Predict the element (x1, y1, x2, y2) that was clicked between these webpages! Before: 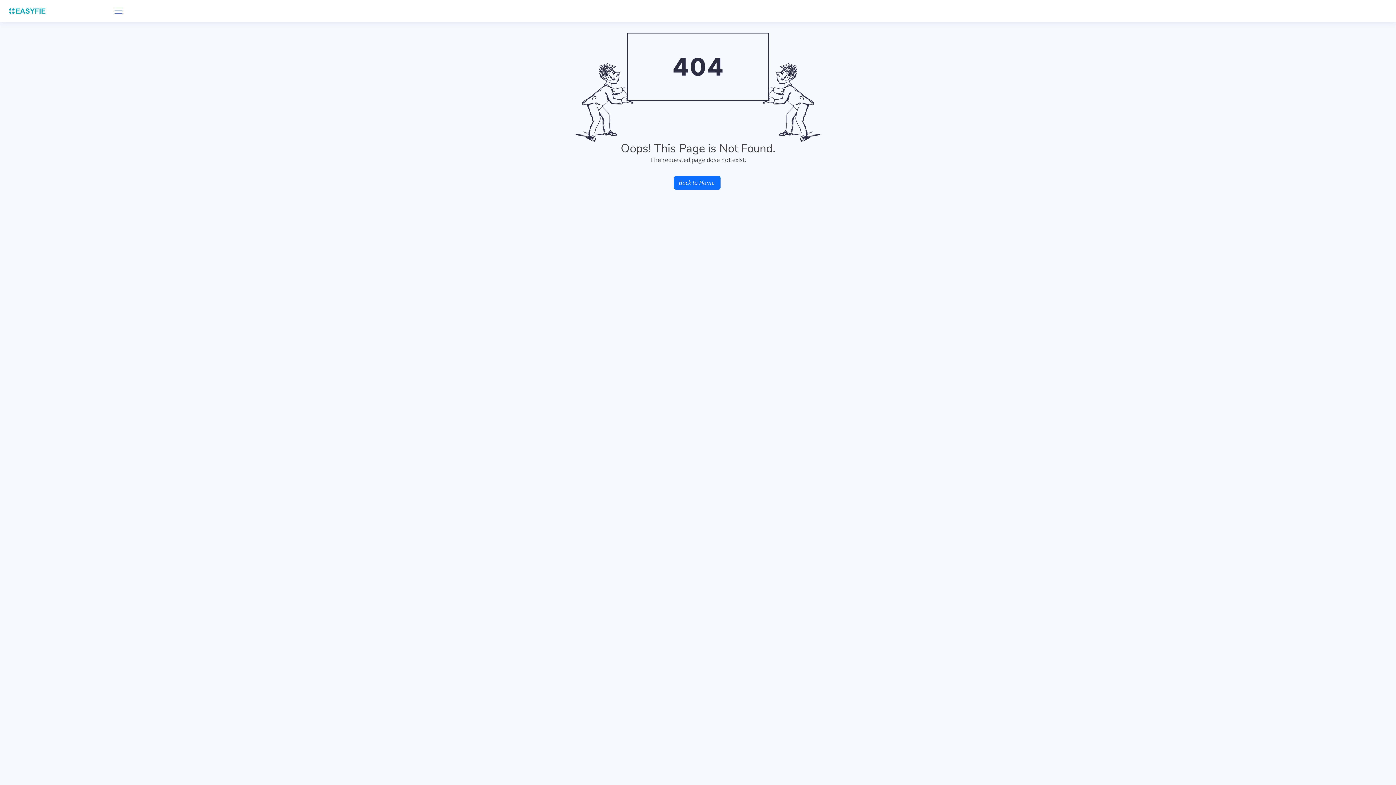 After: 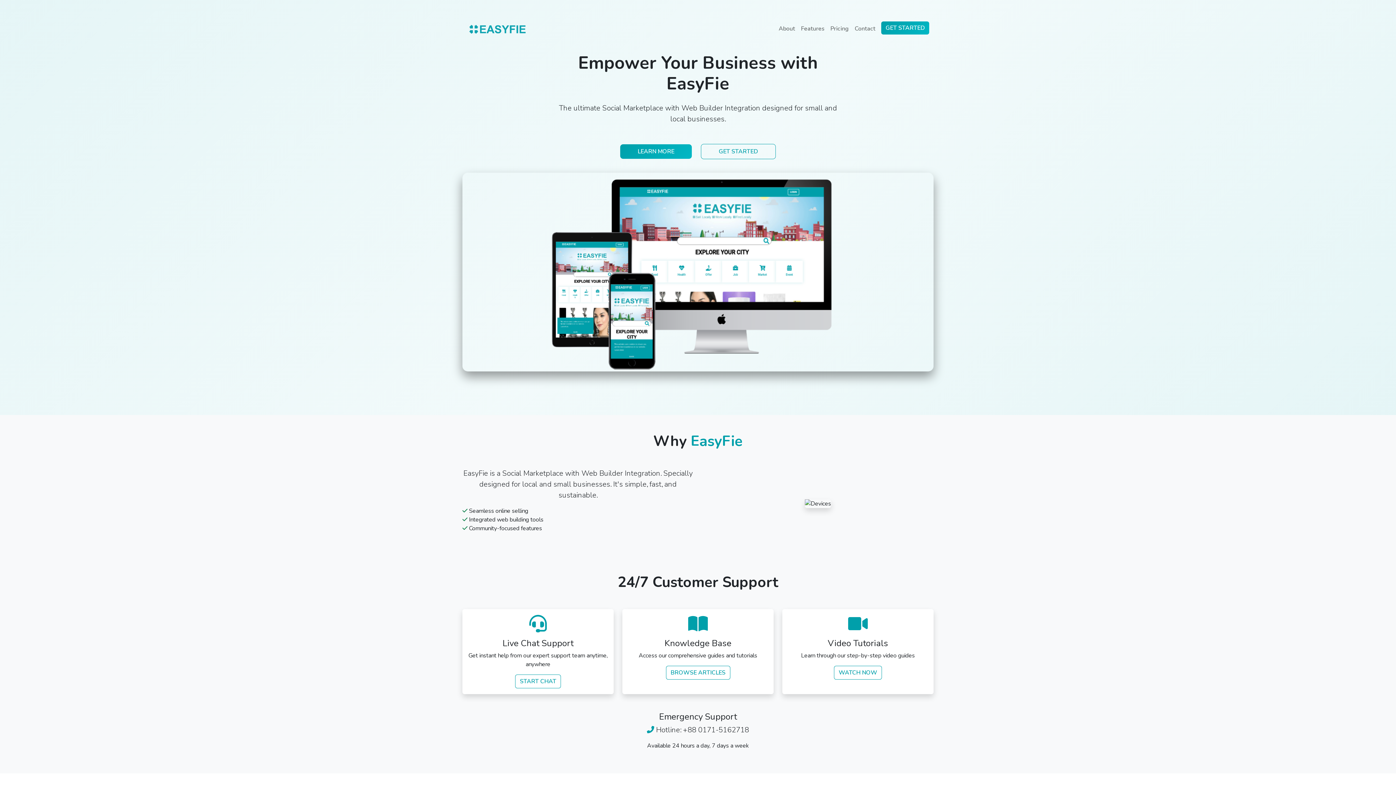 Action: label: Back to Home bbox: (674, 176, 720, 189)